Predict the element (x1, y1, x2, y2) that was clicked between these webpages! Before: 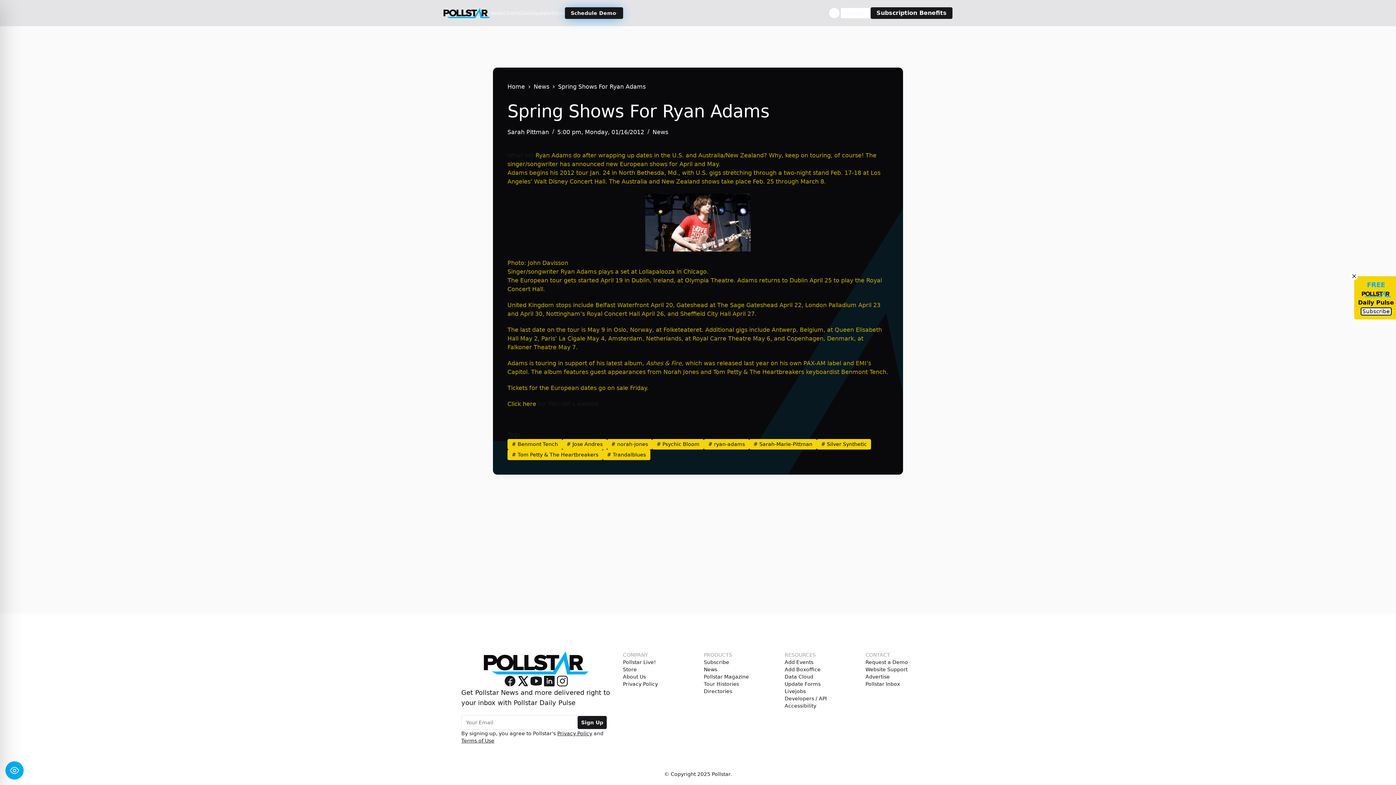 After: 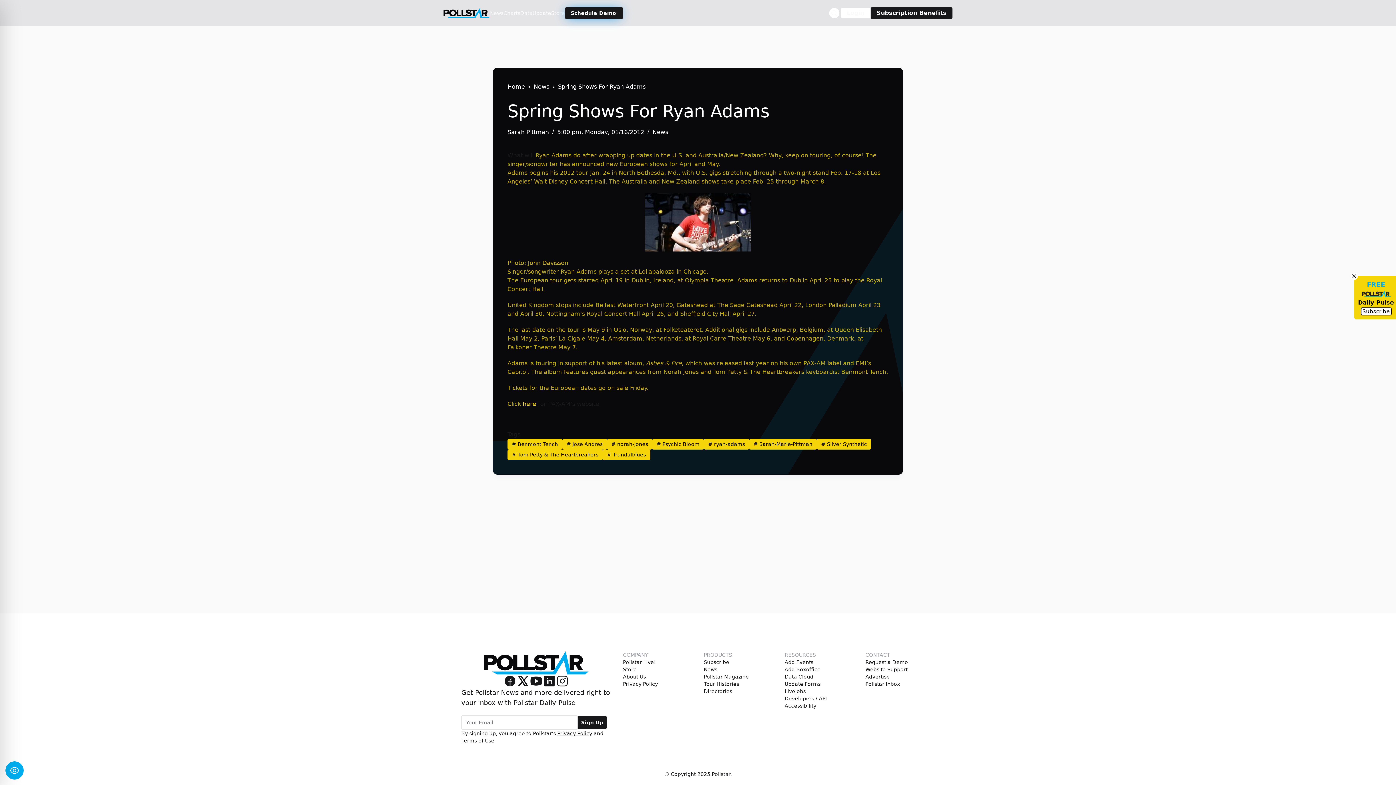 Action: label: here bbox: (522, 400, 536, 407)